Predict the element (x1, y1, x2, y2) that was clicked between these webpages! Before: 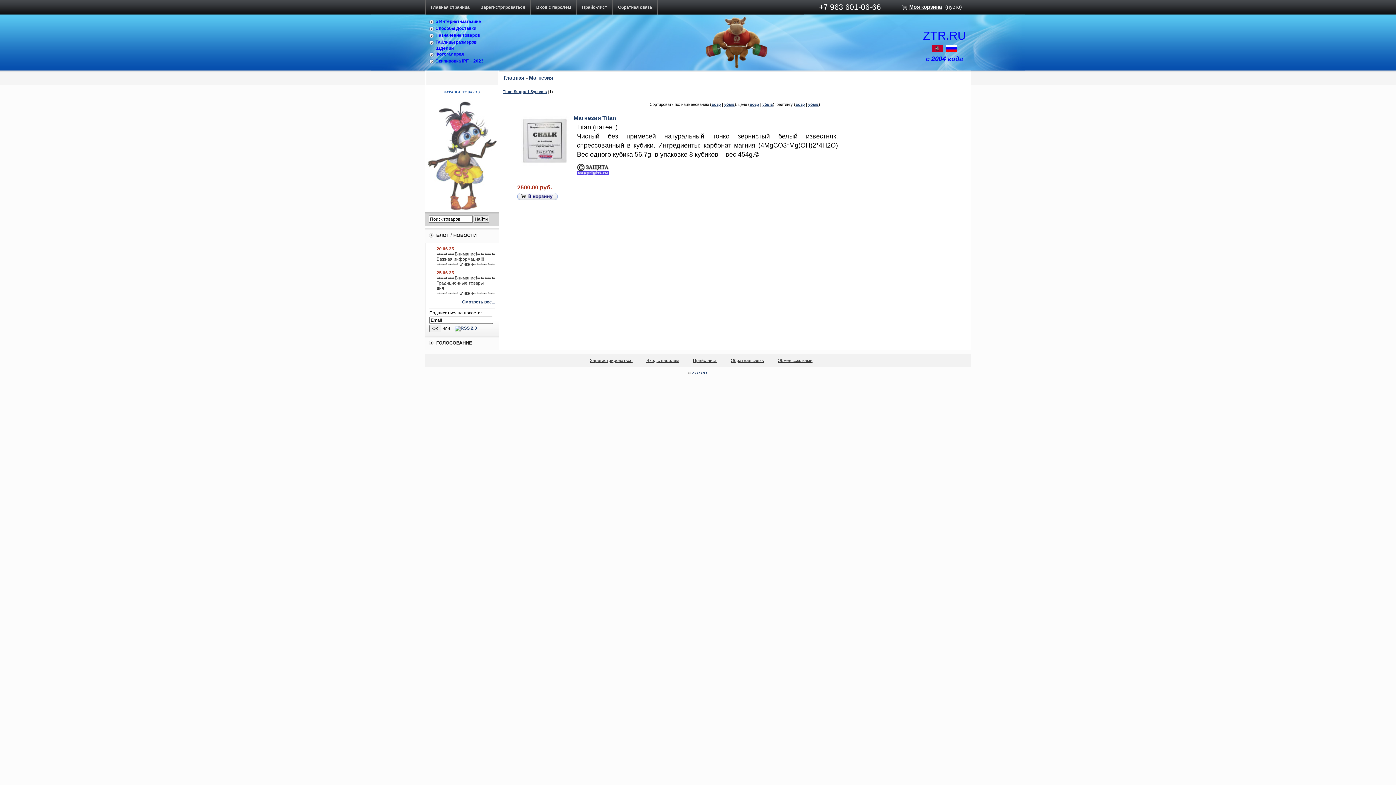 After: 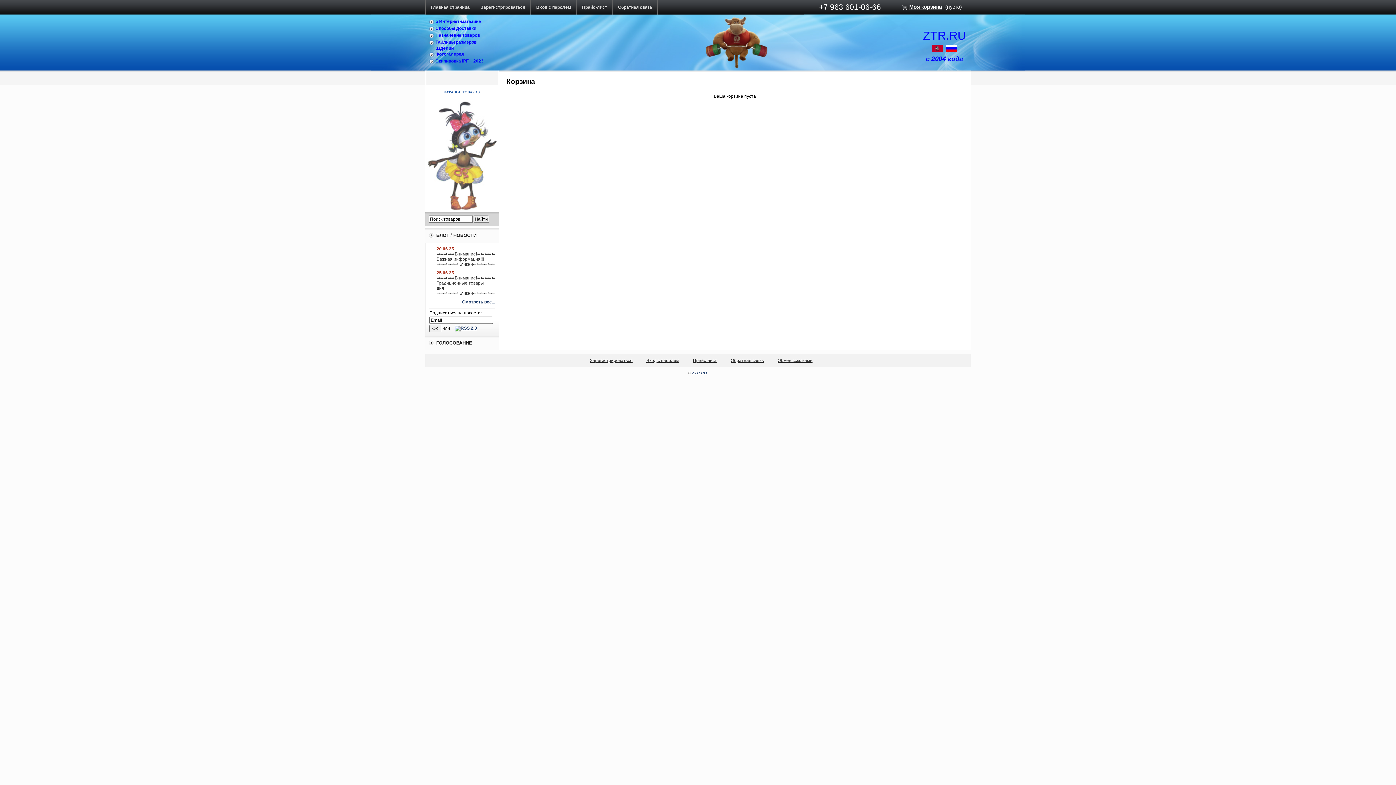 Action: label: Моя корзина bbox: (902, 4, 942, 9)